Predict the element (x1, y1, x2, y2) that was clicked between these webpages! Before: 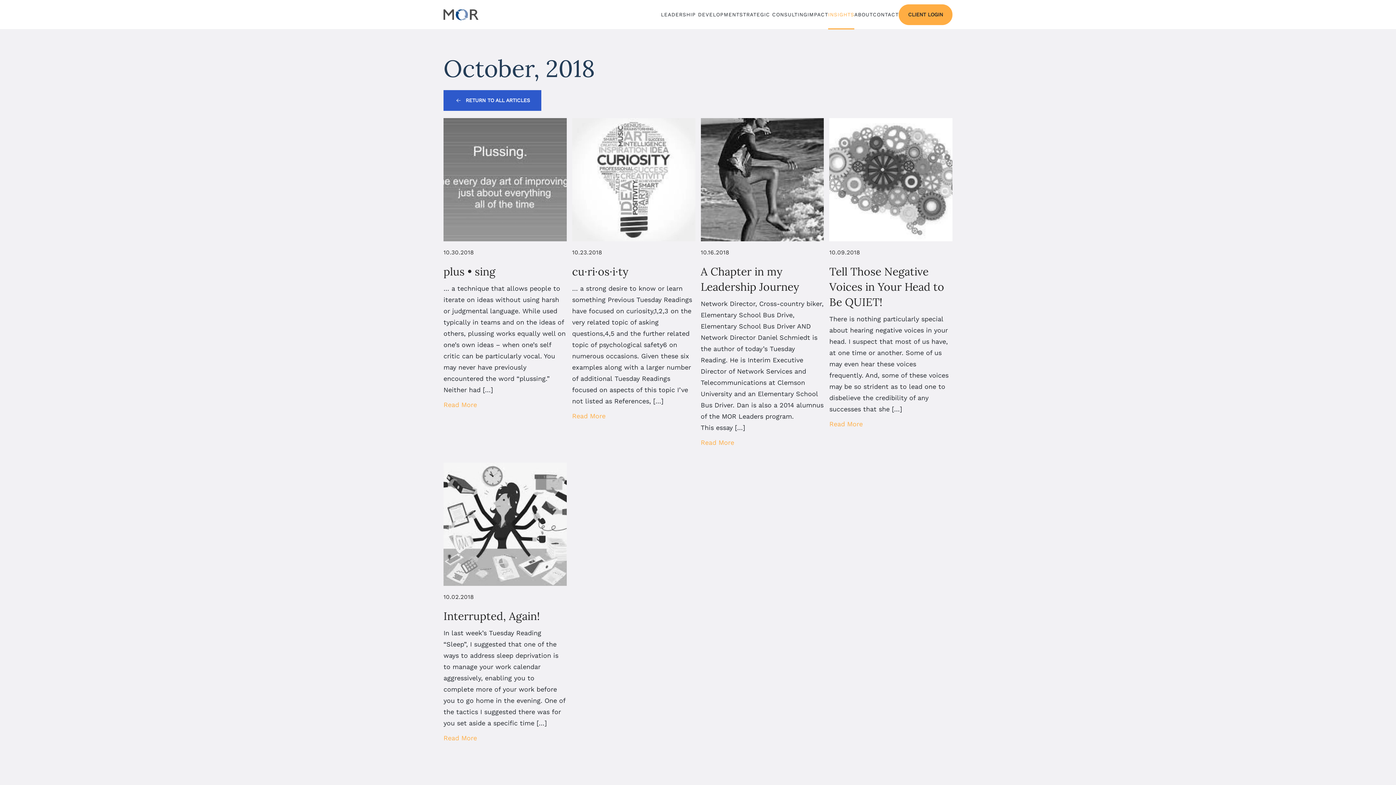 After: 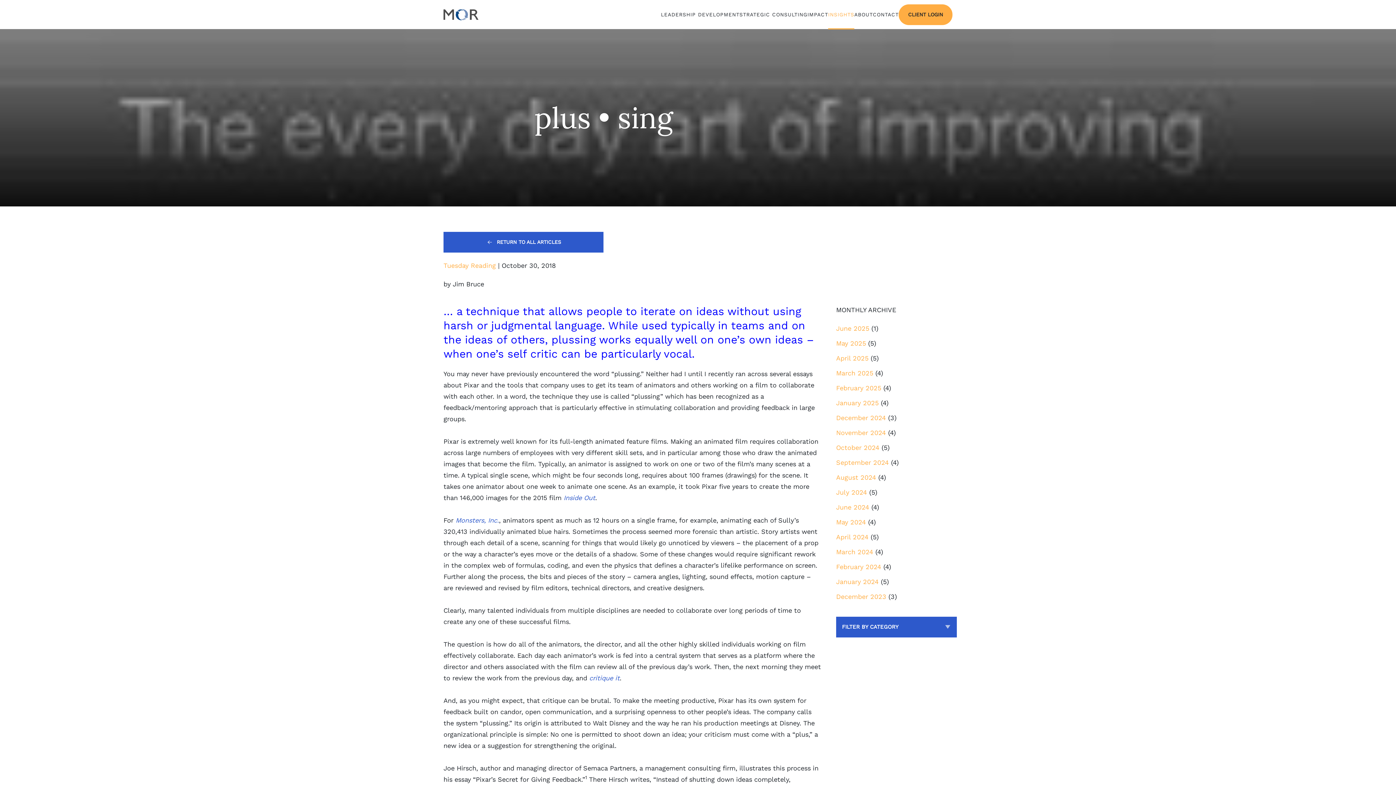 Action: bbox: (443, 175, 566, 182)